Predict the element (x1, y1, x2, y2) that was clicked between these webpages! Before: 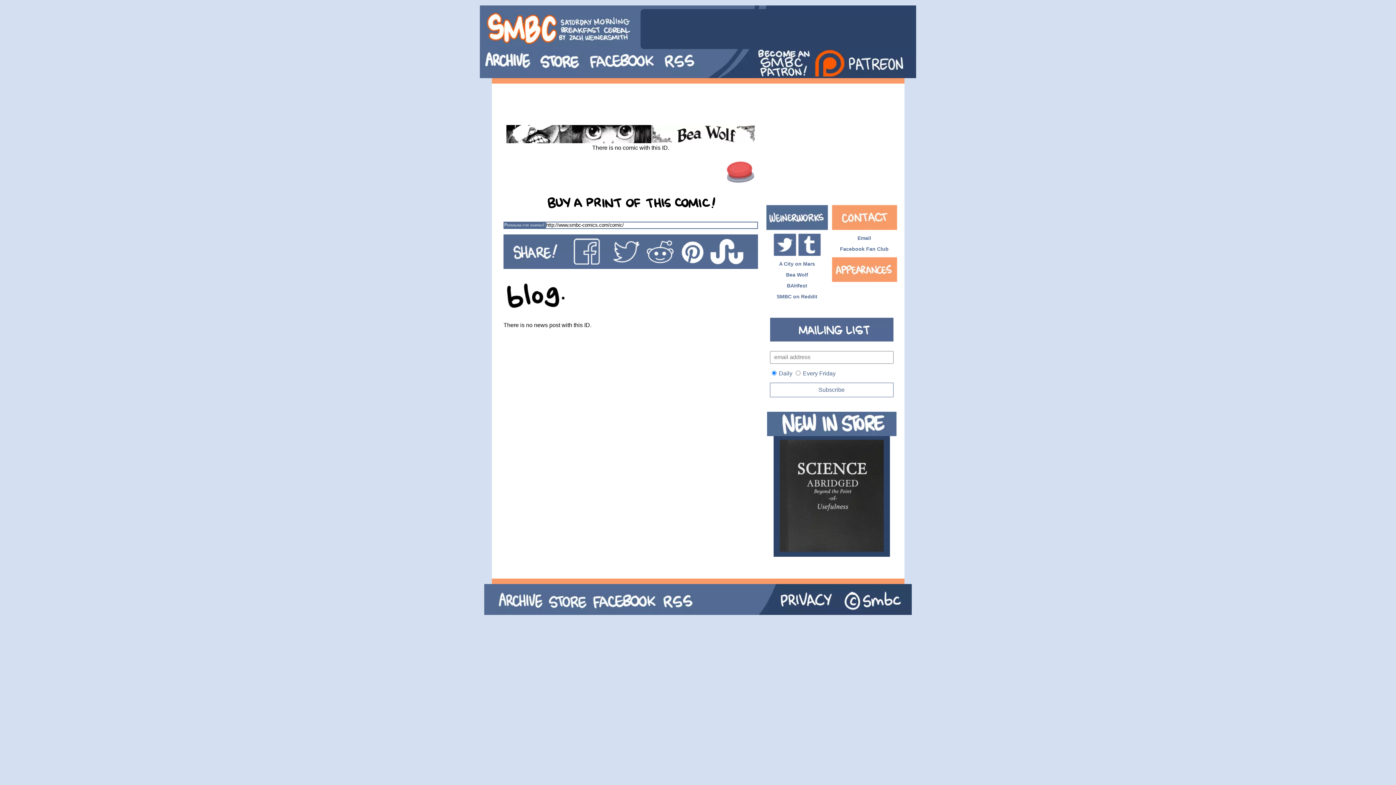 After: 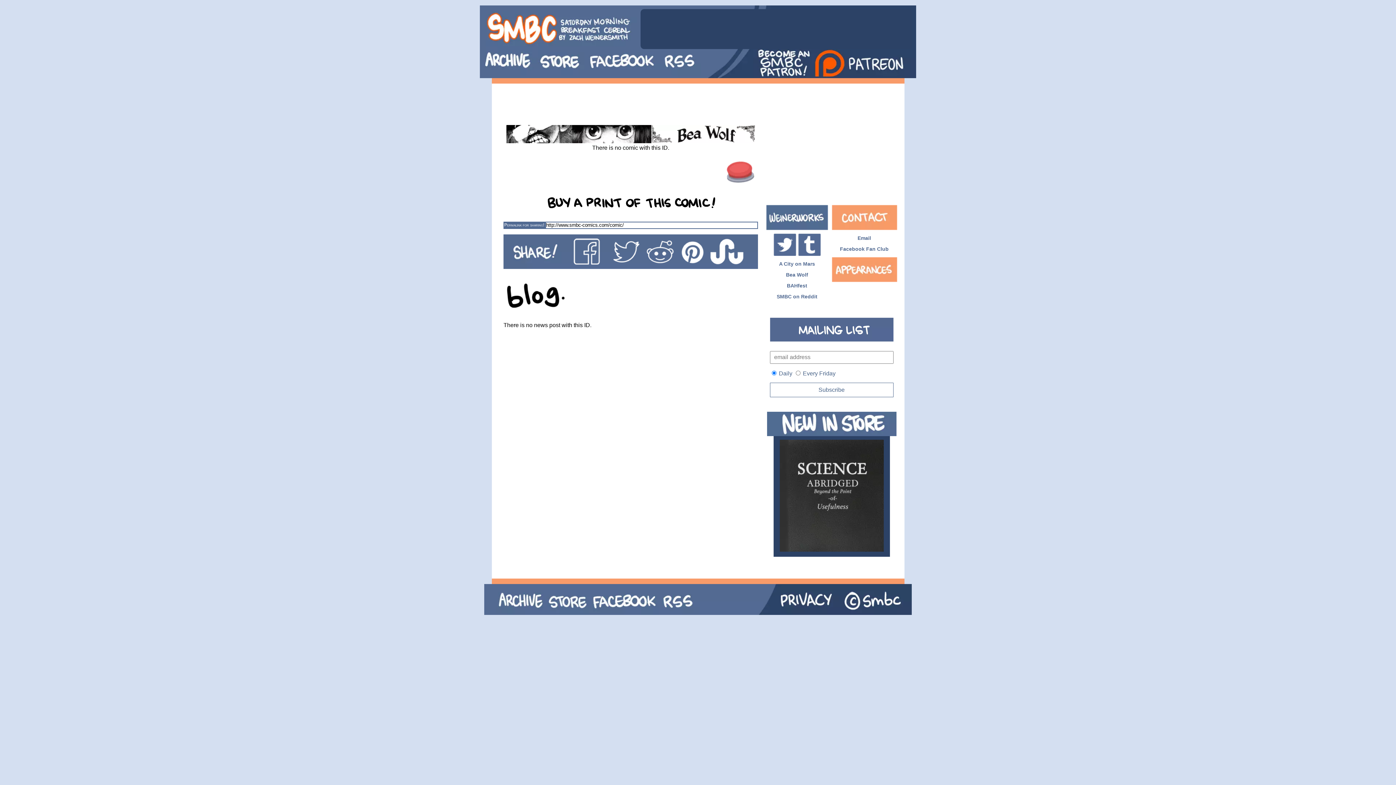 Action: label: Email bbox: (857, 235, 871, 241)